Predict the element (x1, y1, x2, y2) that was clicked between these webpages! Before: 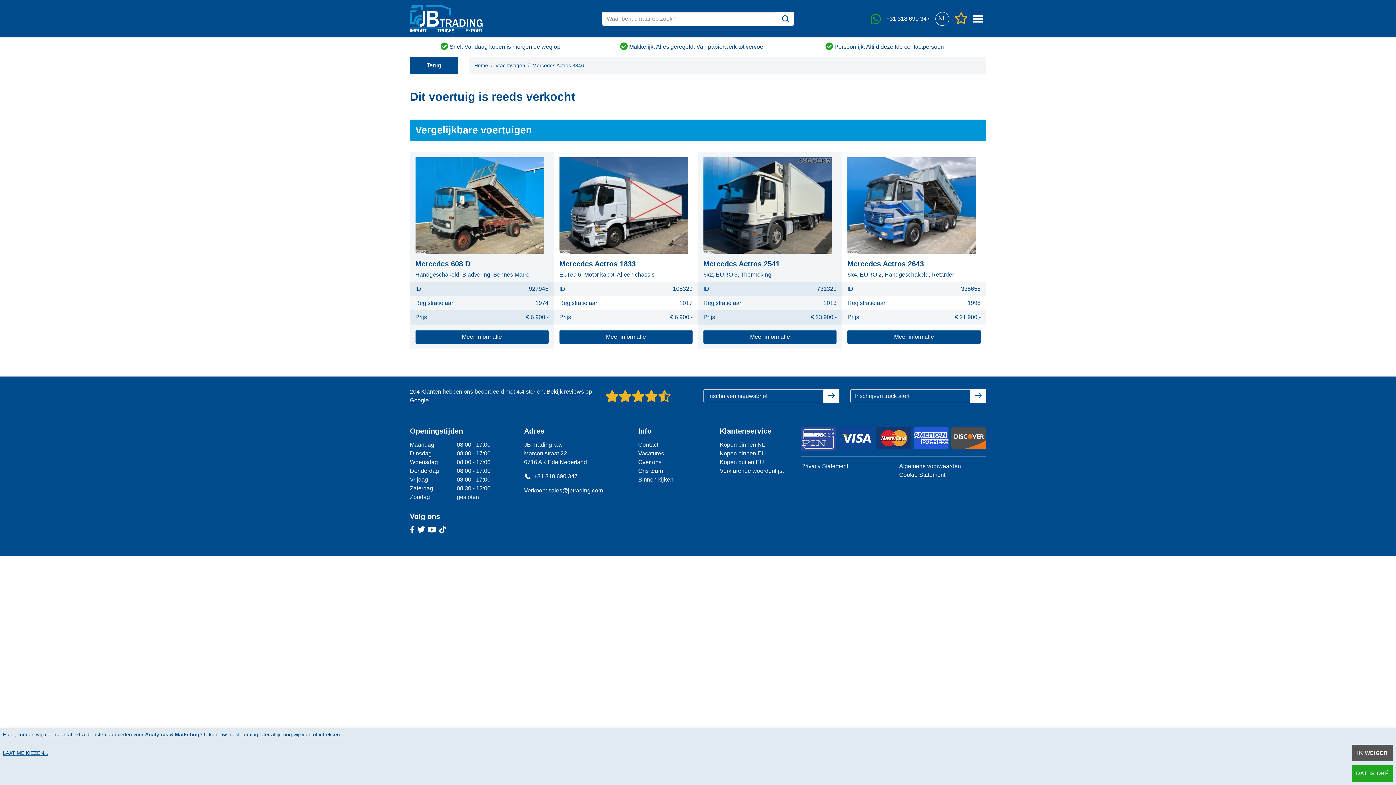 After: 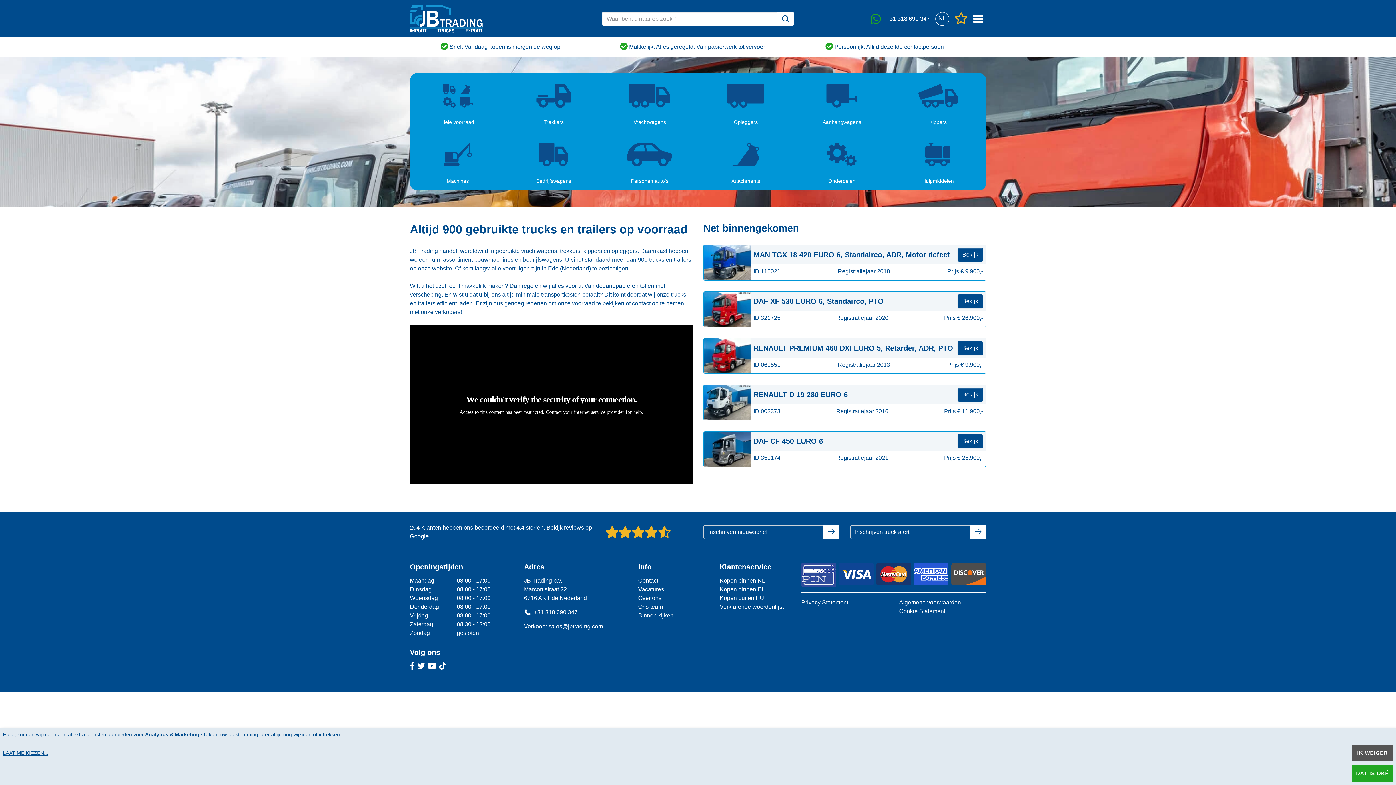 Action: label: Home bbox: (474, 61, 488, 69)